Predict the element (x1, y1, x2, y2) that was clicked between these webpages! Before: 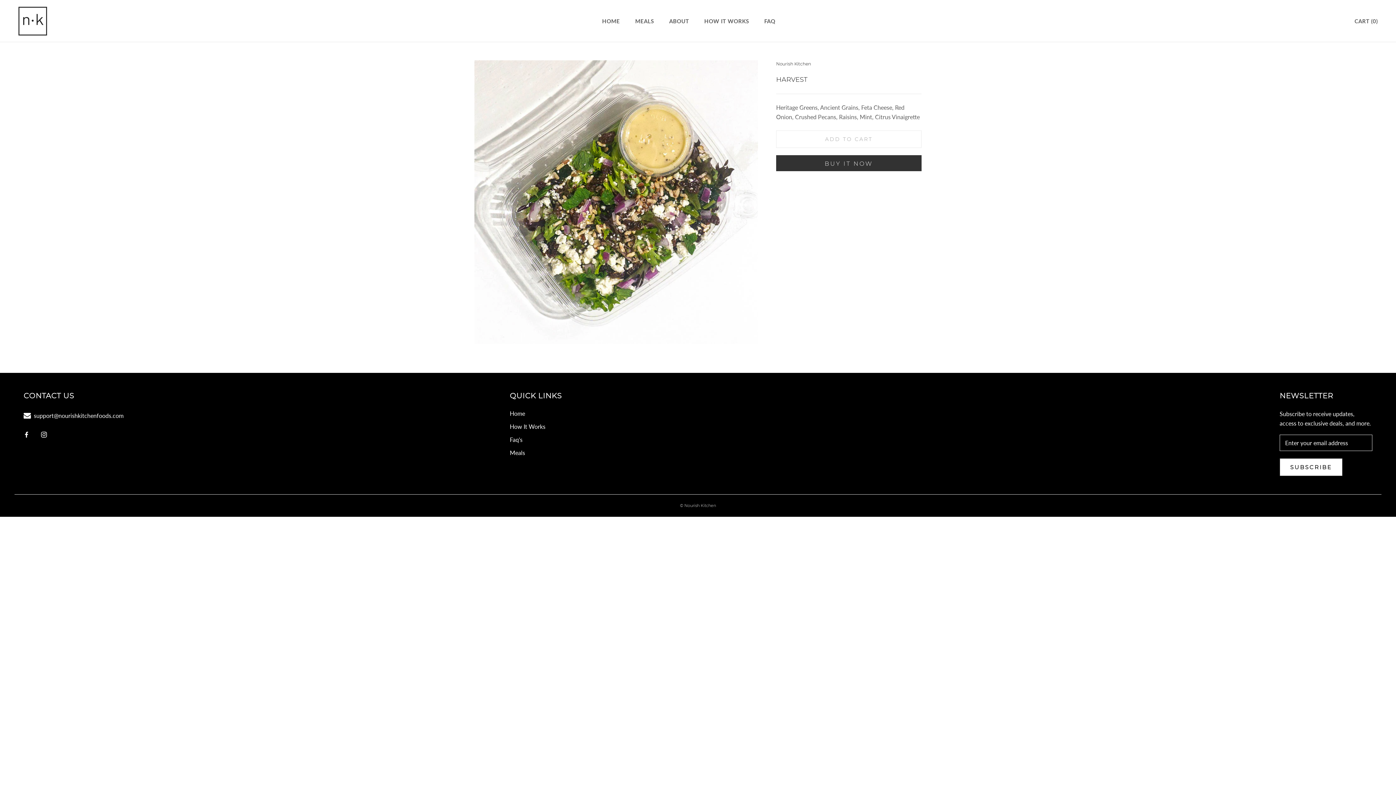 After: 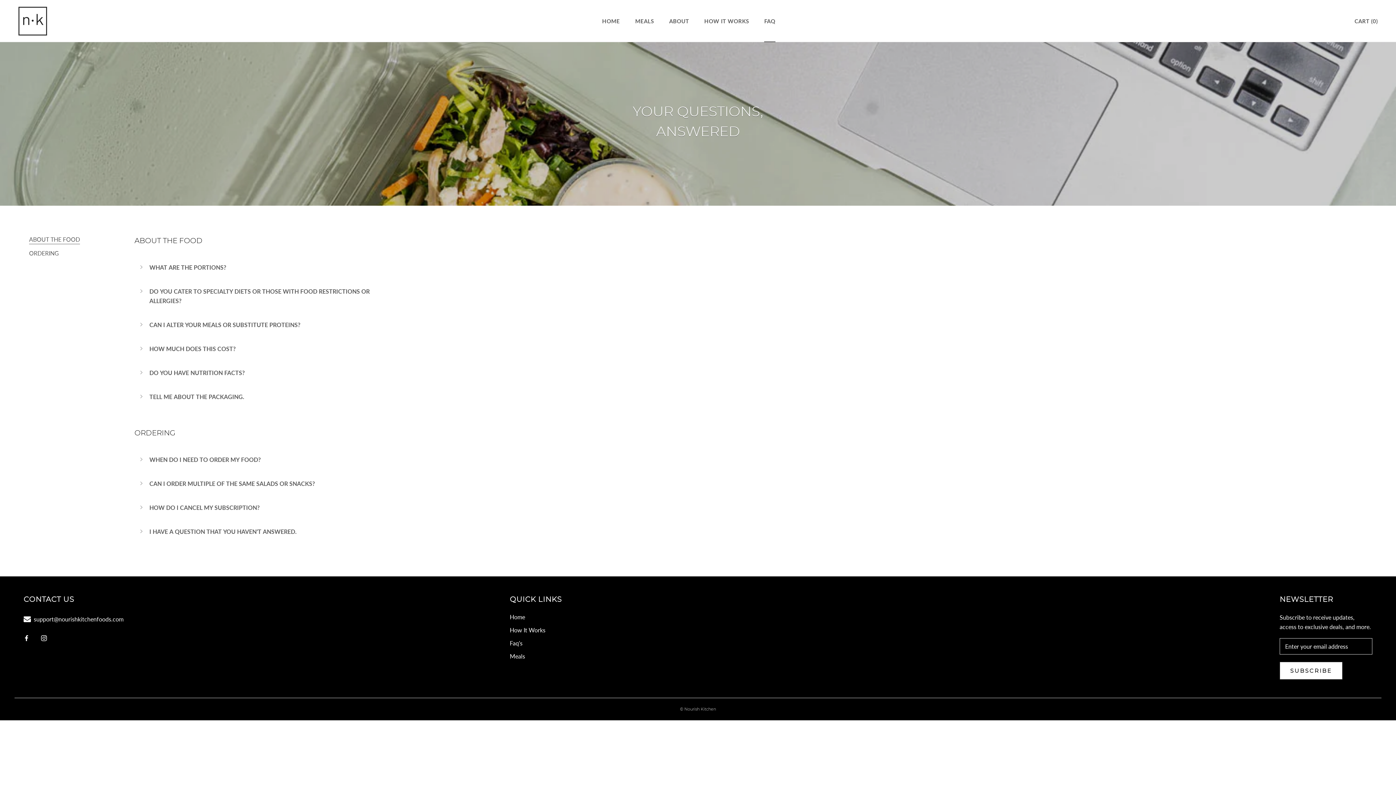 Action: bbox: (509, 435, 561, 444) label: Faq's